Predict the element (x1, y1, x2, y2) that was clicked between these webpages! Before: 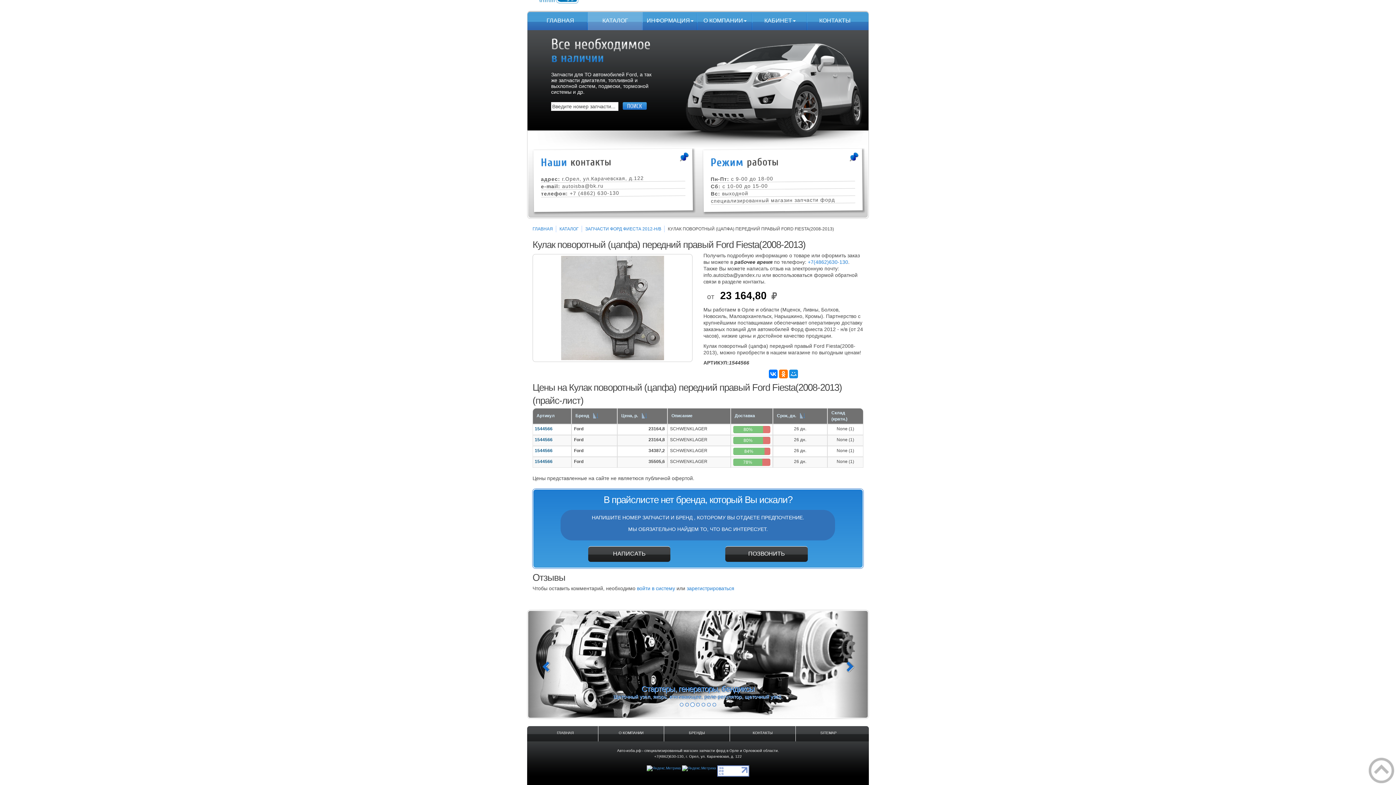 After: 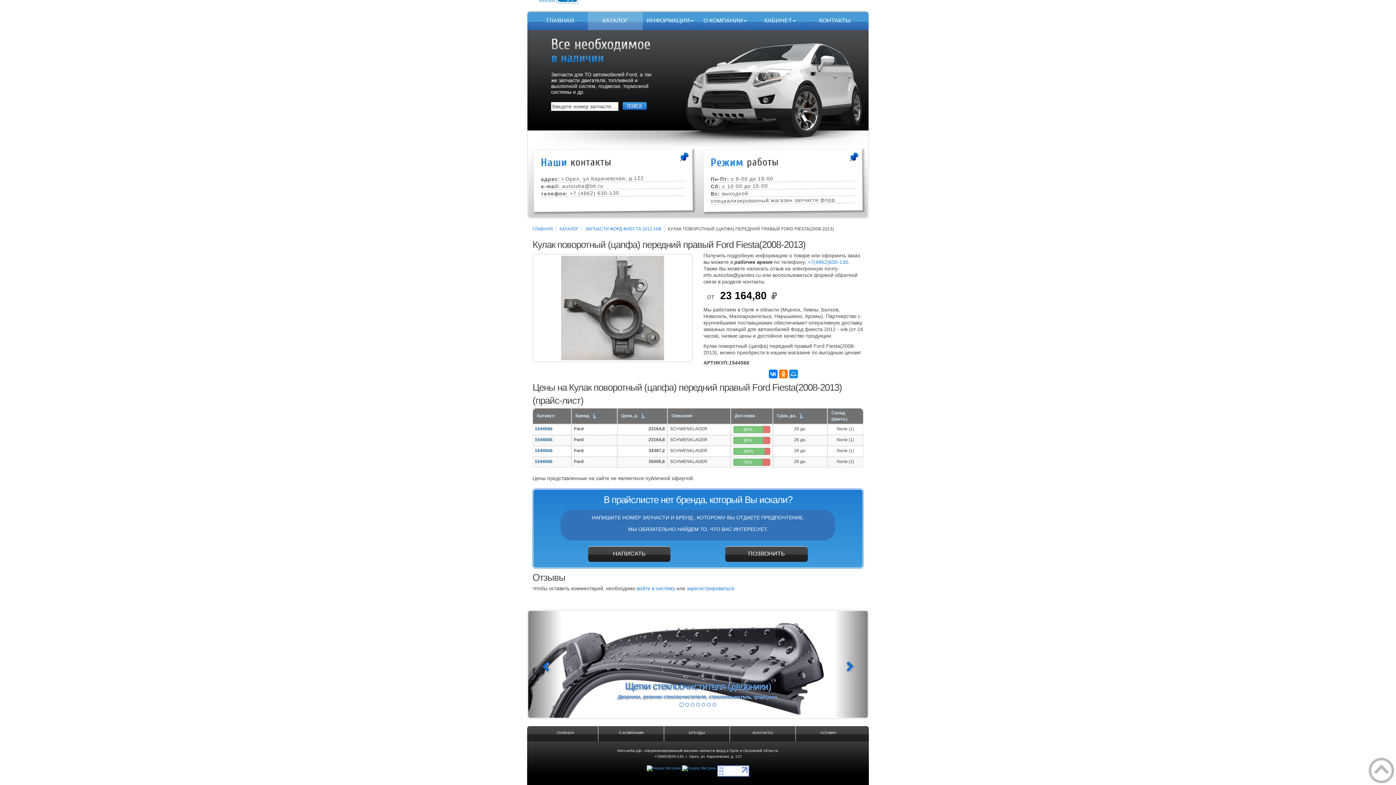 Action: bbox: (717, 766, 749, 770)